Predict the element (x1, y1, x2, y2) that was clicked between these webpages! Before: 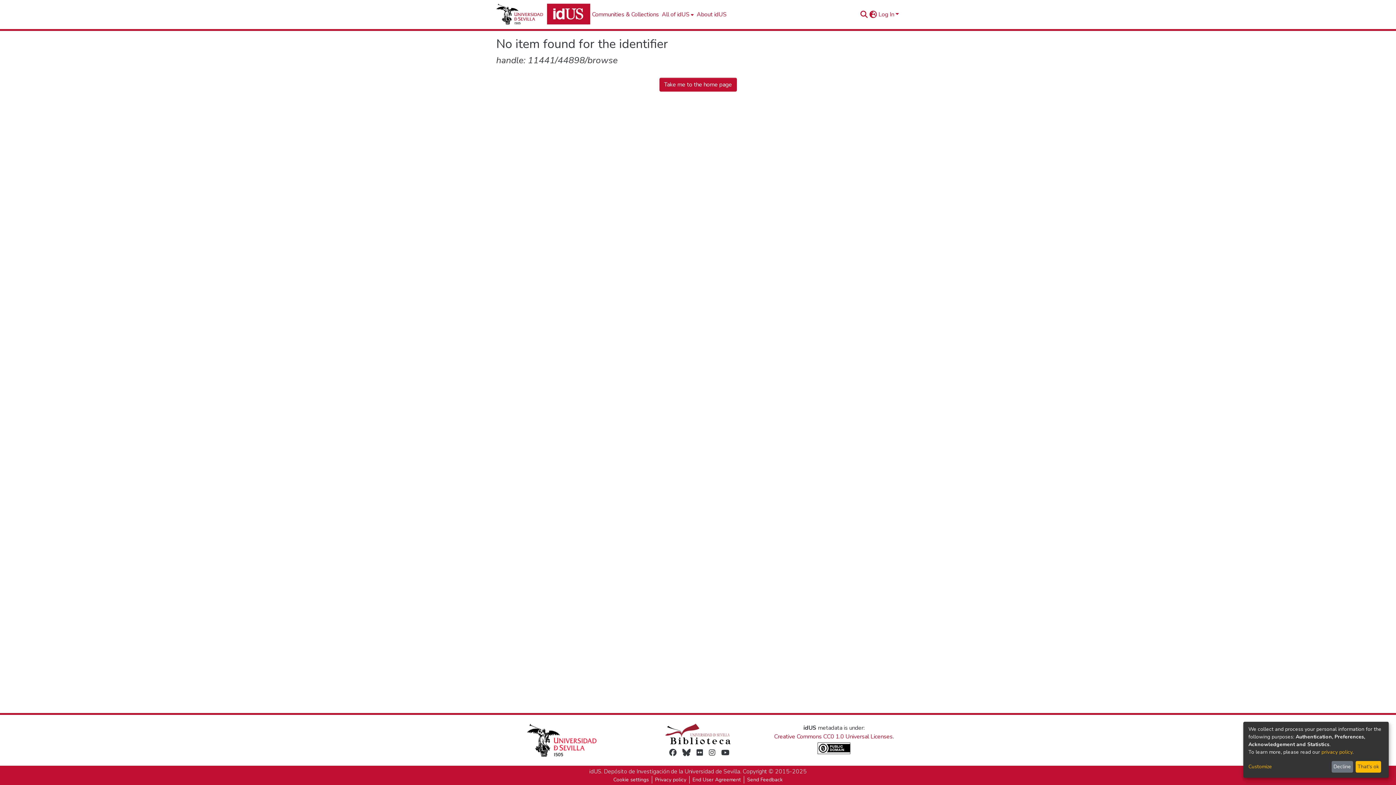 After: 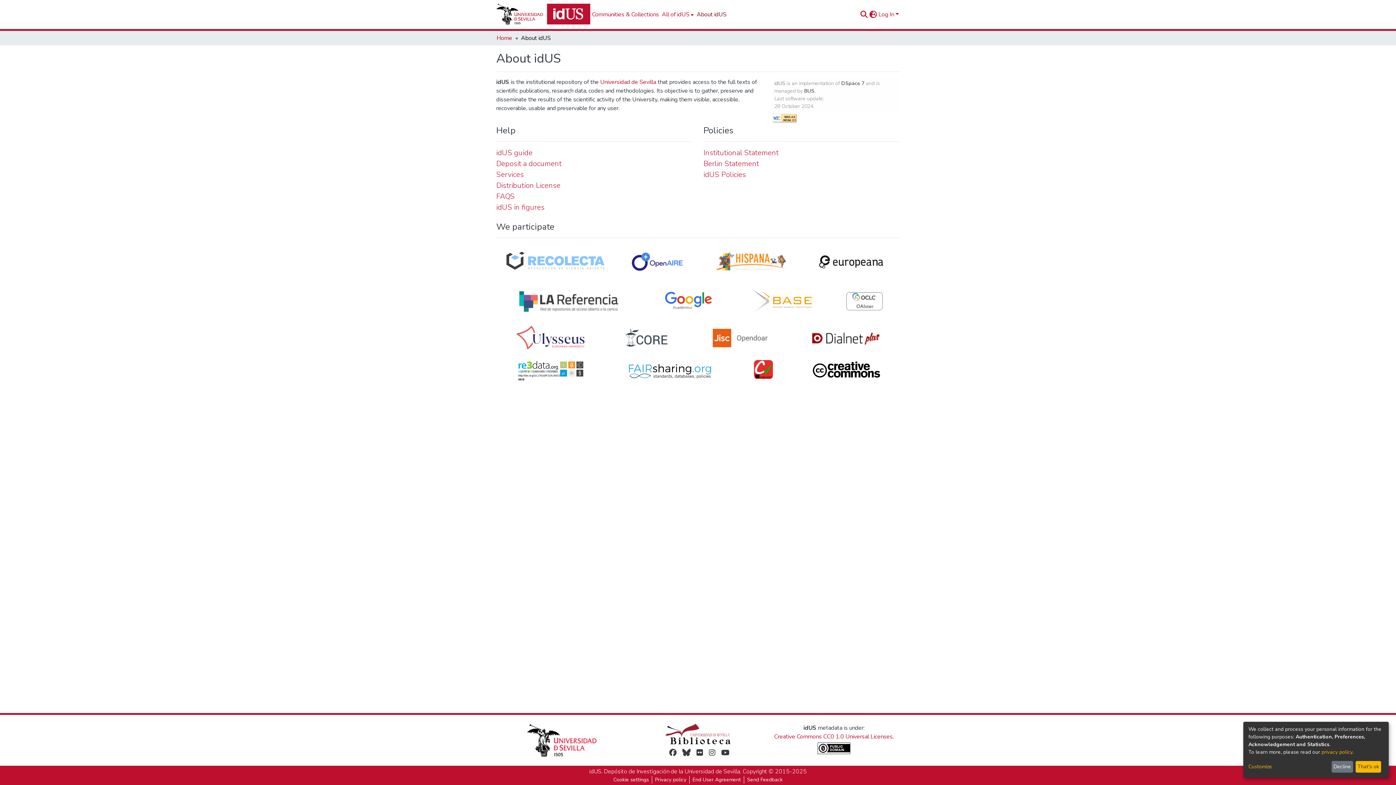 Action: bbox: (566, 7, 601, 21) label: About idUS